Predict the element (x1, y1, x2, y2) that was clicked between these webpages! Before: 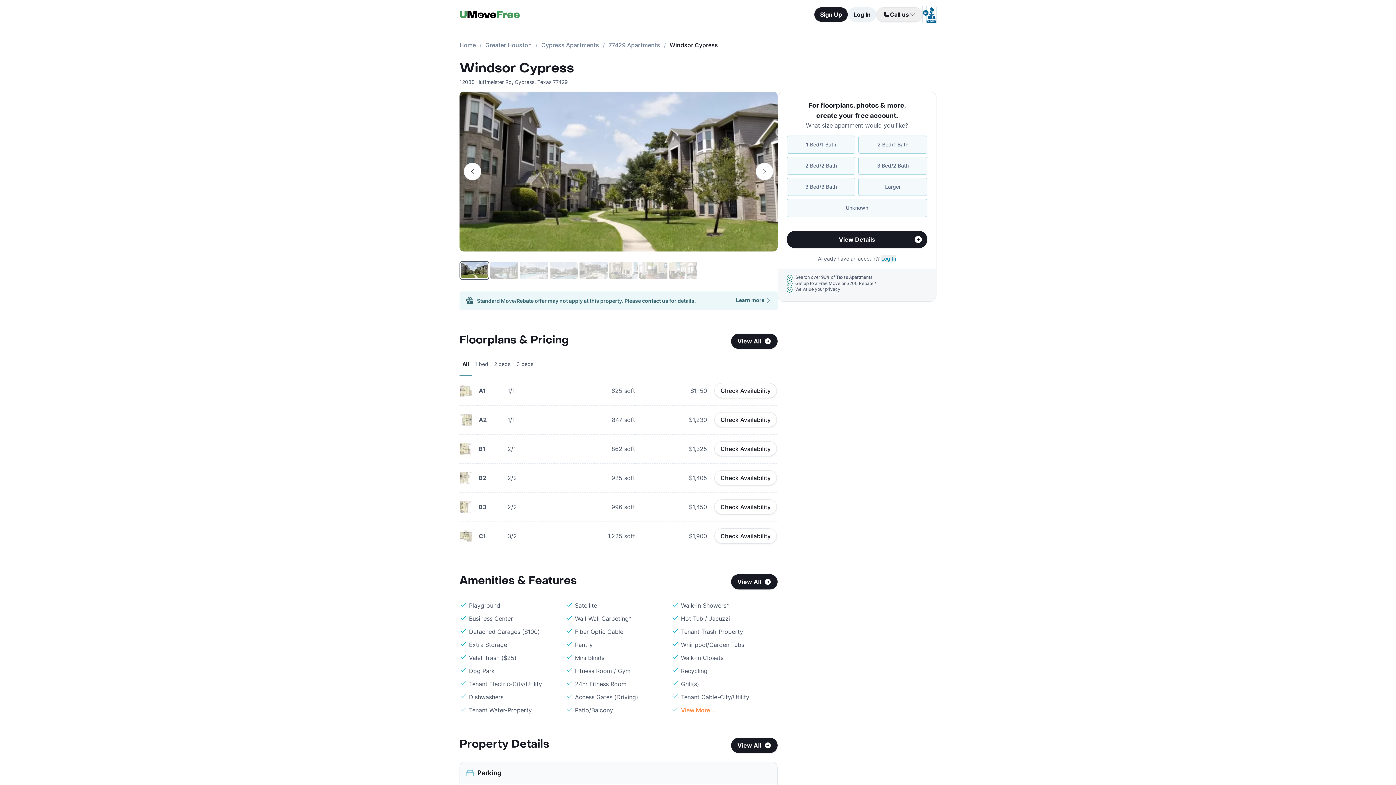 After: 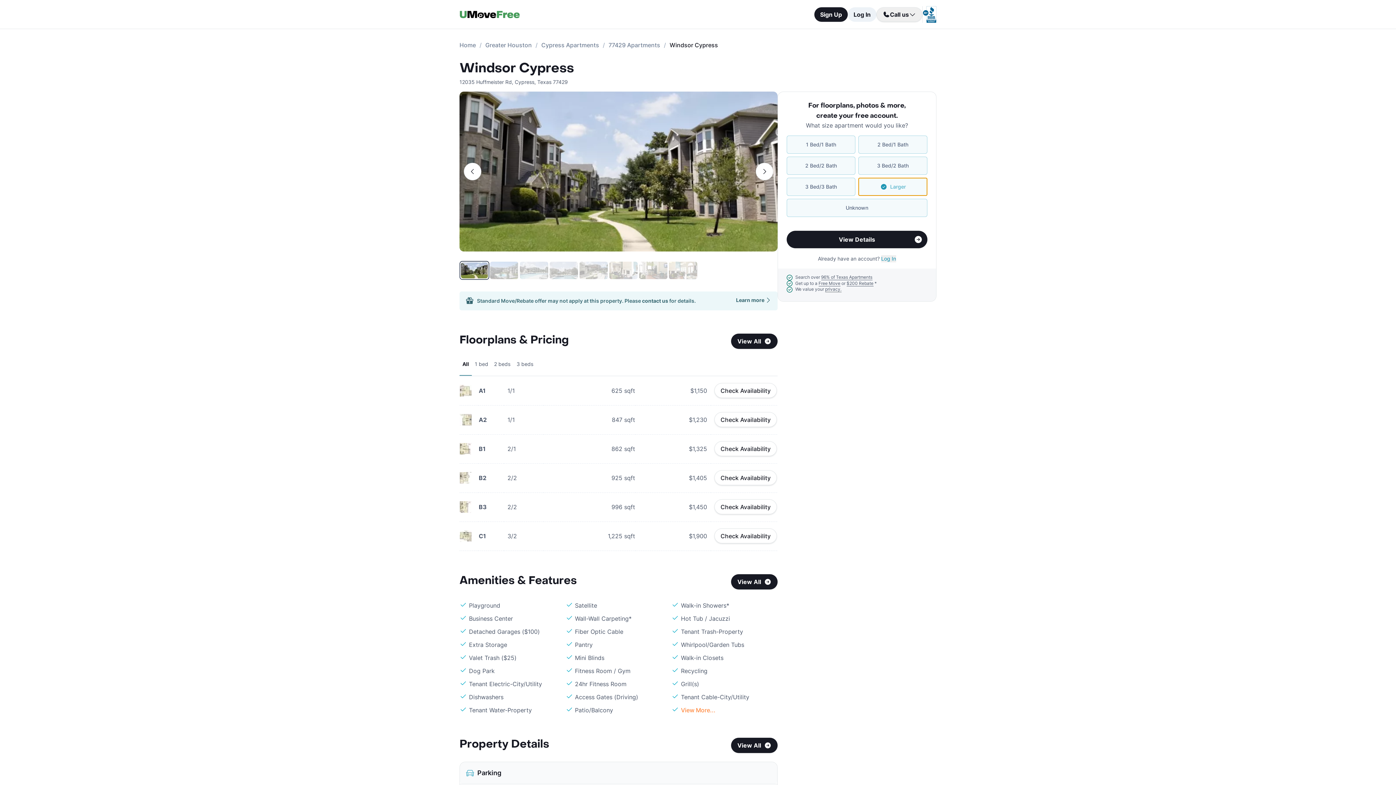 Action: label: Larger bbox: (858, 177, 927, 196)